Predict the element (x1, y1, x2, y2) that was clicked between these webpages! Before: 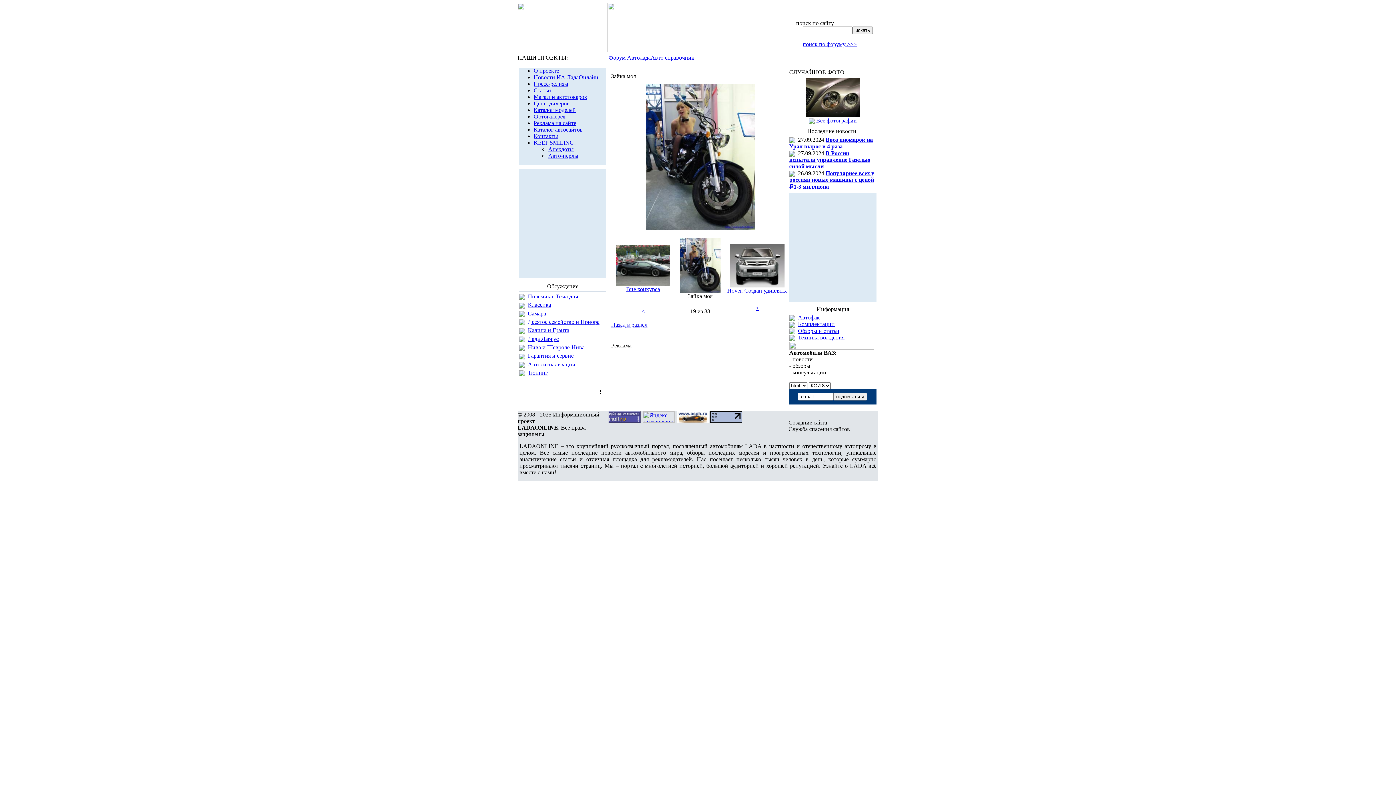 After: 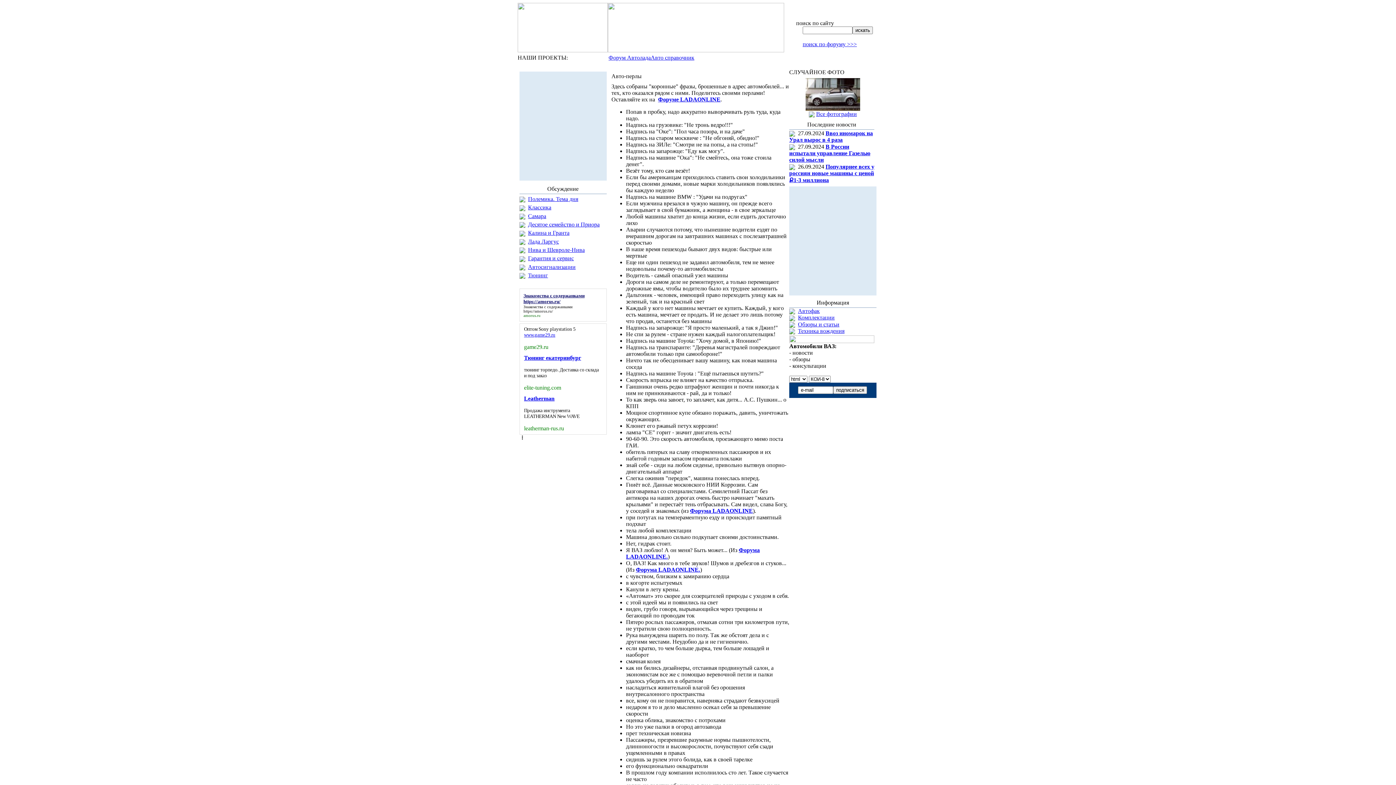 Action: label: Авто-перлы bbox: (548, 152, 578, 158)